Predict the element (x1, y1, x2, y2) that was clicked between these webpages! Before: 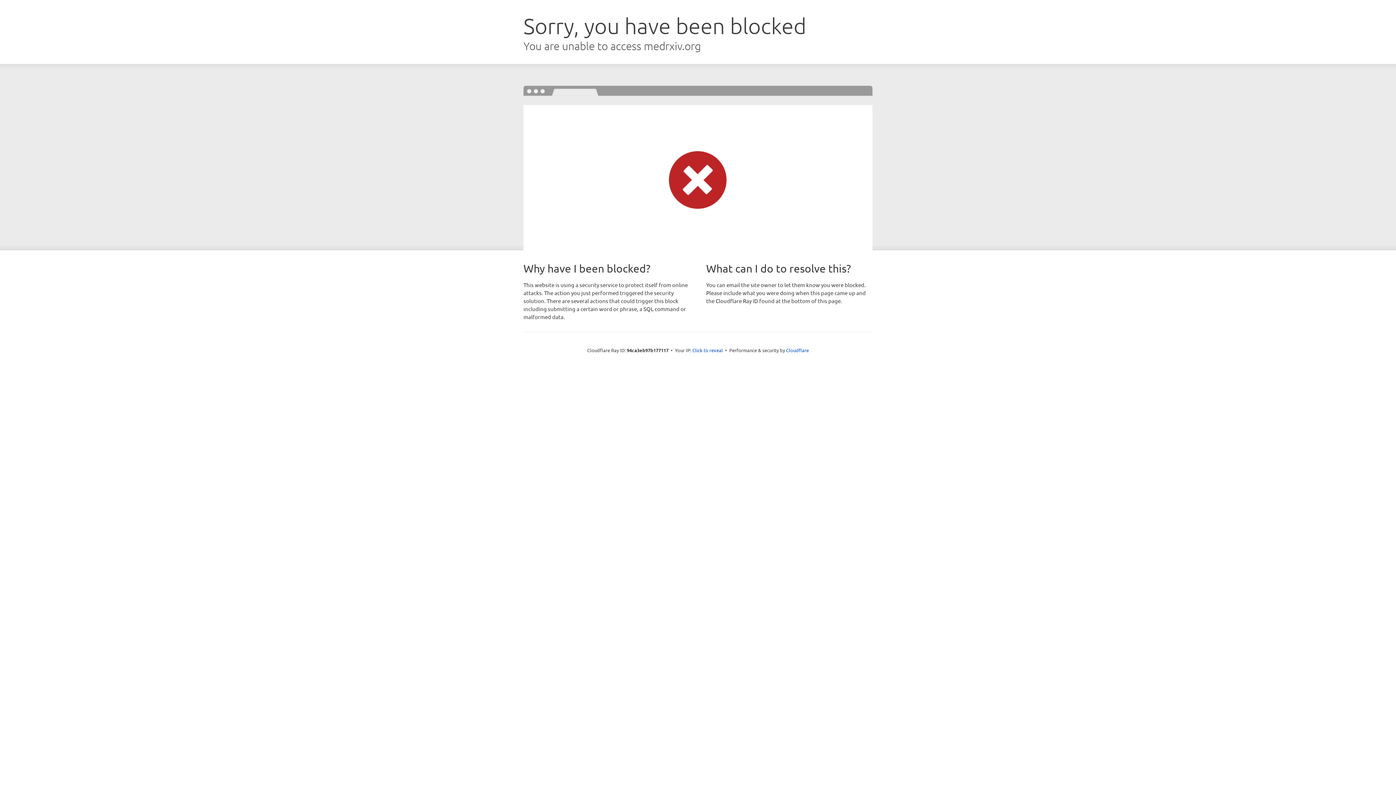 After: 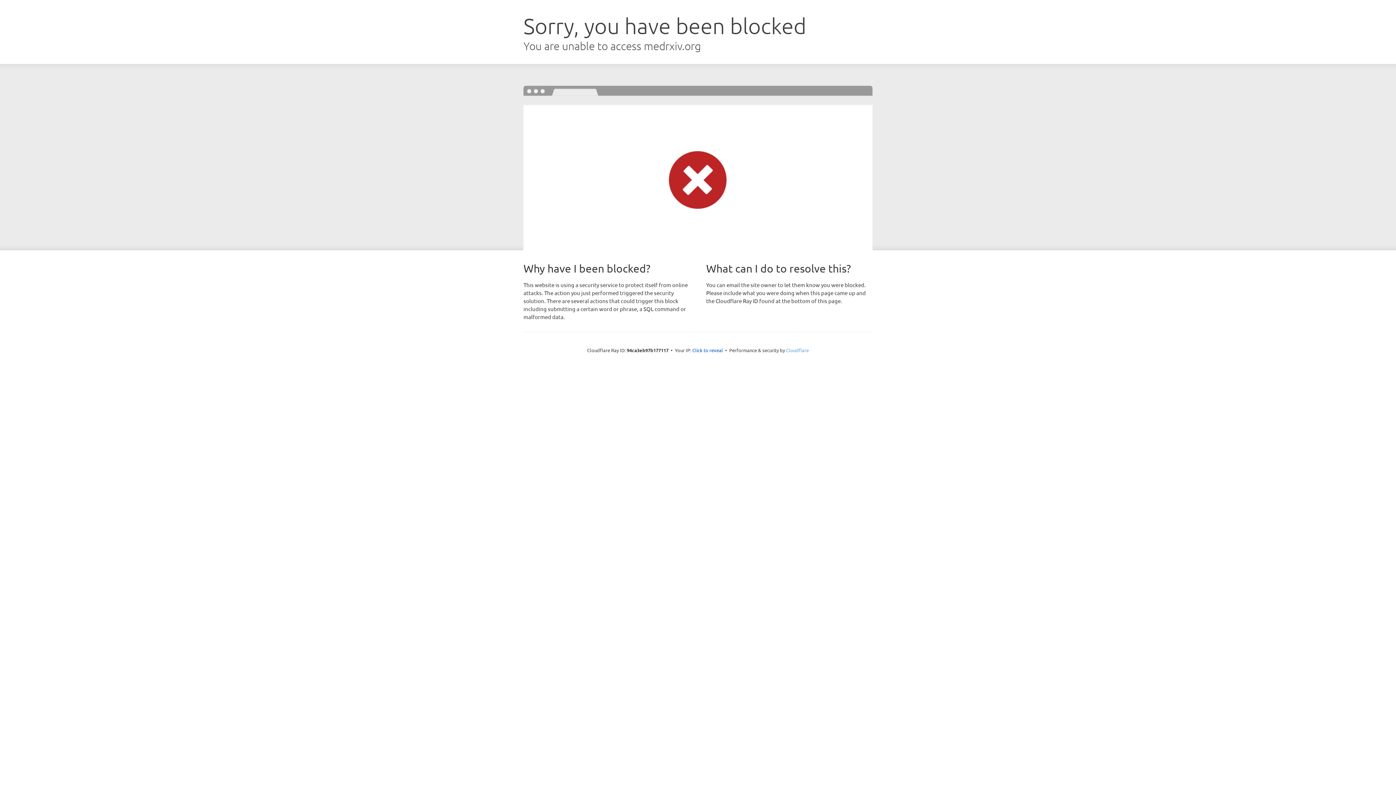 Action: bbox: (786, 347, 809, 353) label: Cloudflare